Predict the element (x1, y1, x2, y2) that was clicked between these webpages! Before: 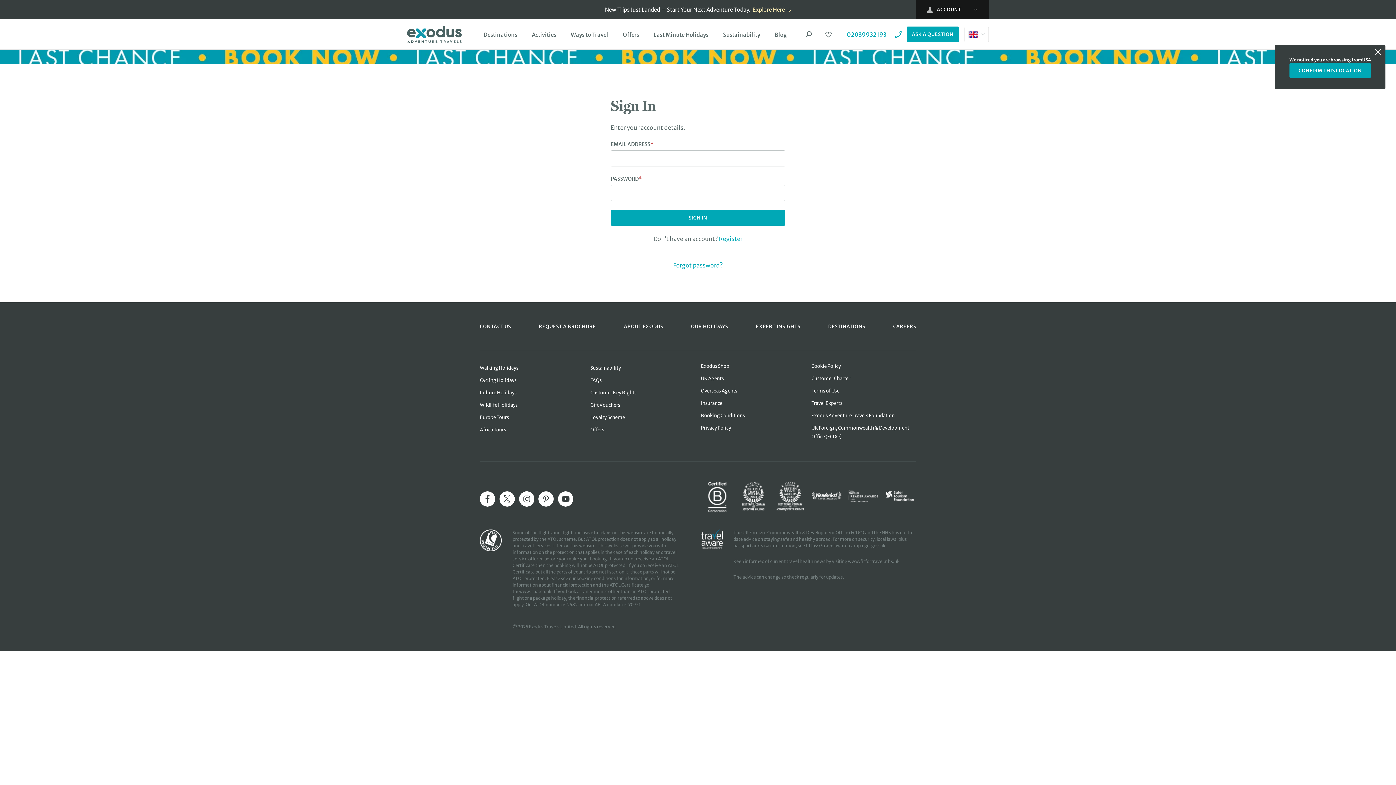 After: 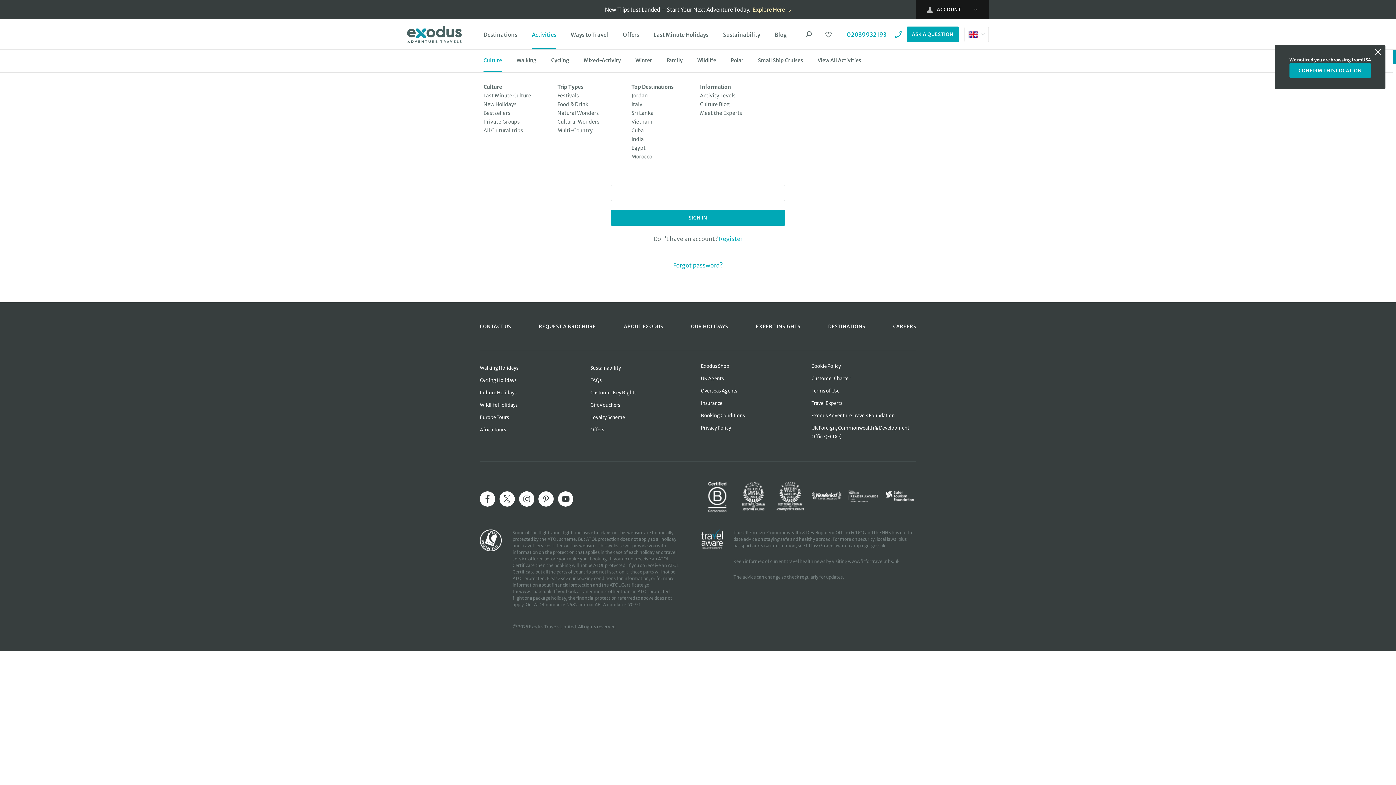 Action: bbox: (532, 19, 556, 49) label: Activities